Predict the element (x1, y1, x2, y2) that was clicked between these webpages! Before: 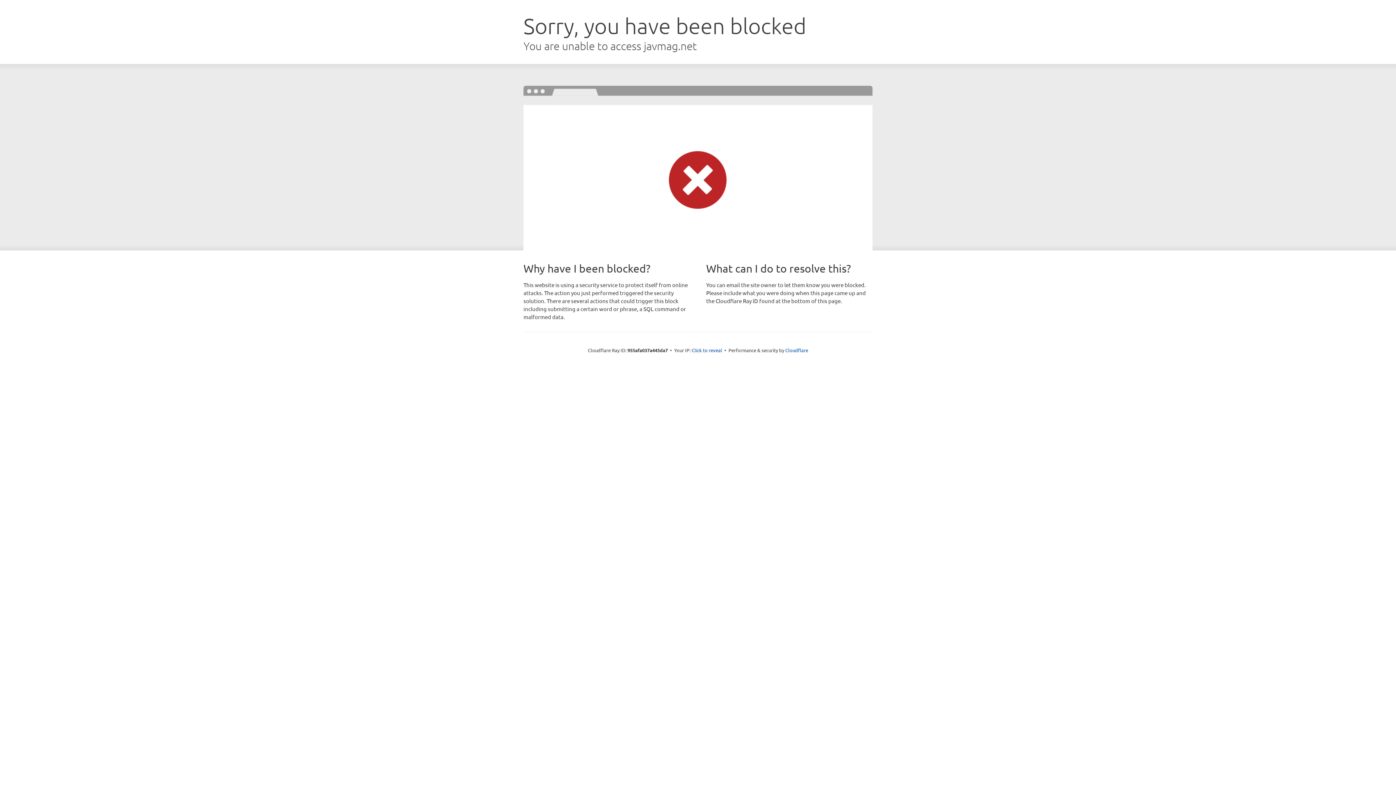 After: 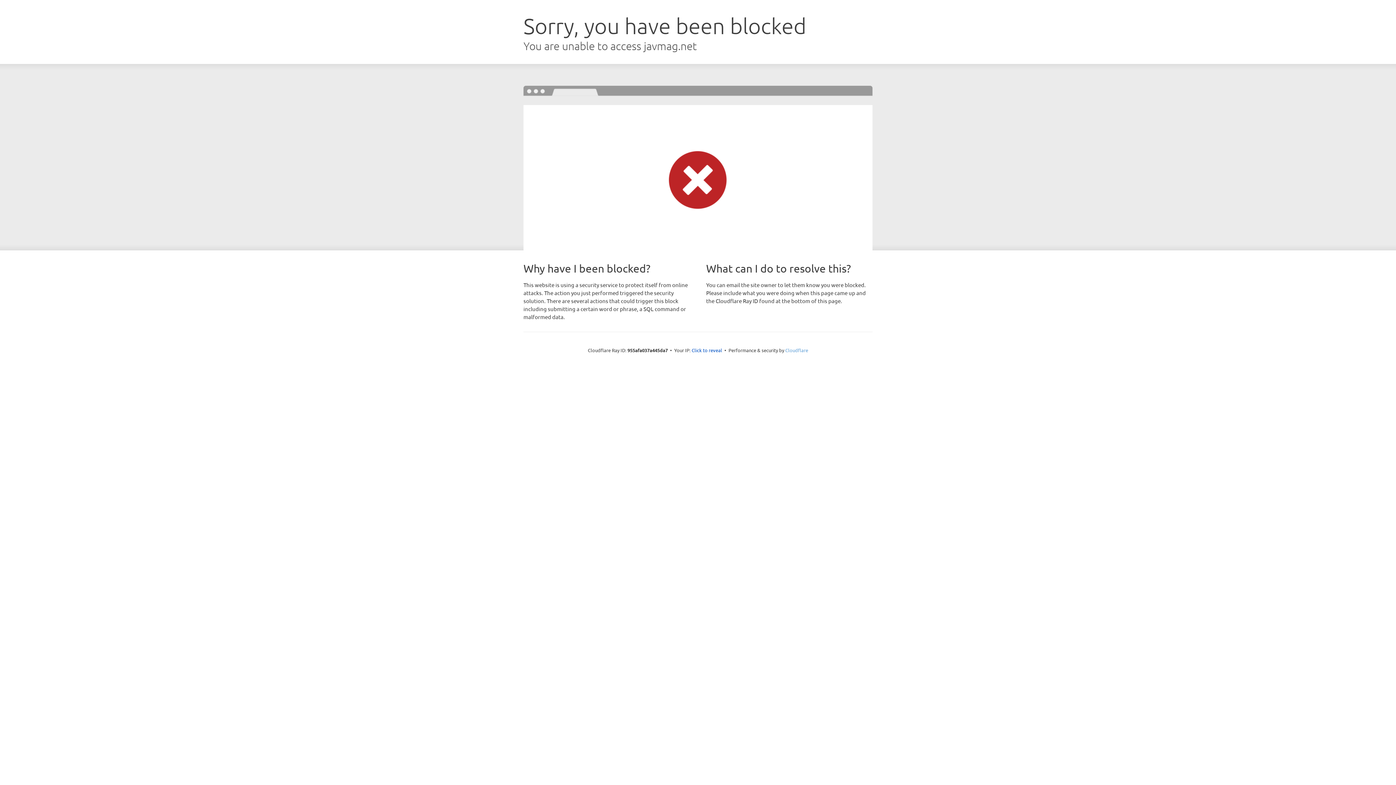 Action: bbox: (785, 347, 808, 353) label: Cloudflare